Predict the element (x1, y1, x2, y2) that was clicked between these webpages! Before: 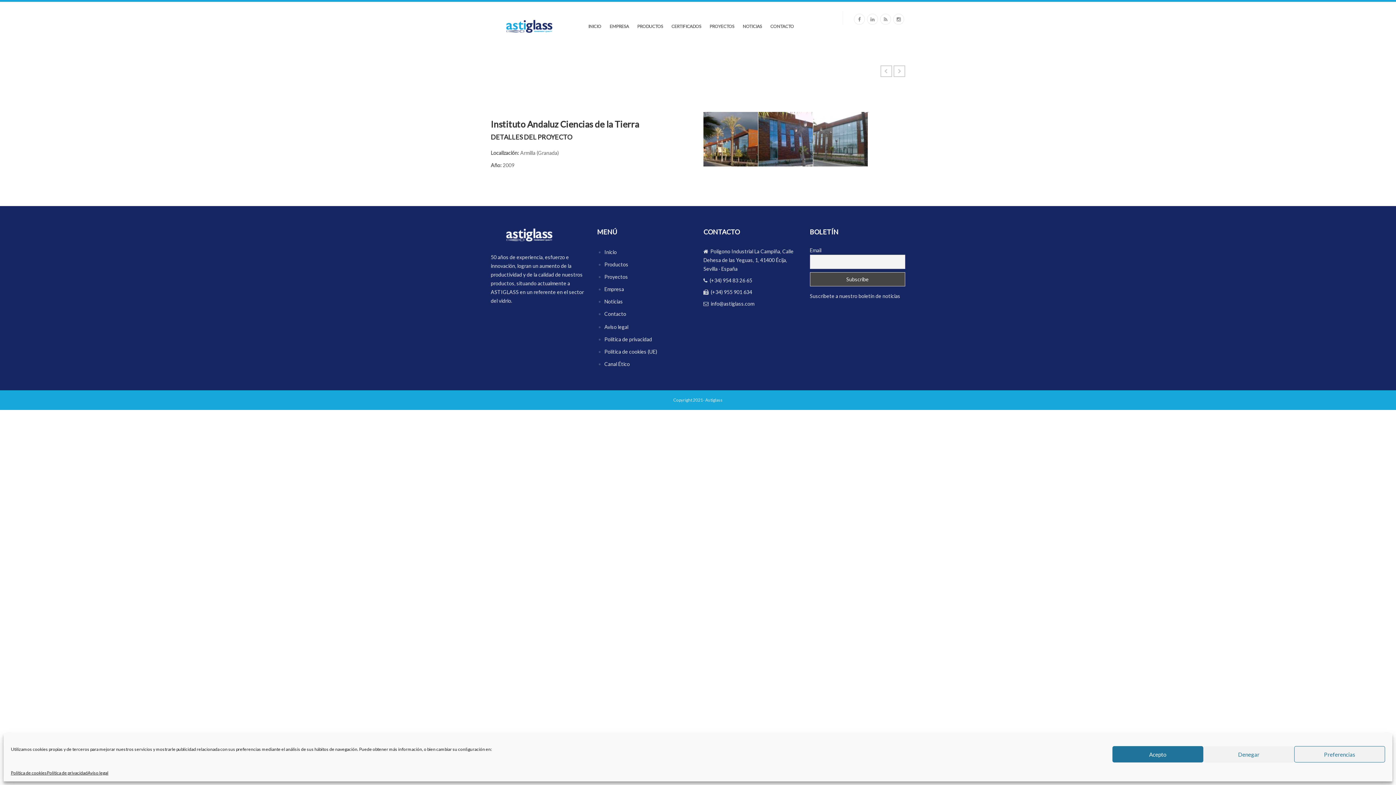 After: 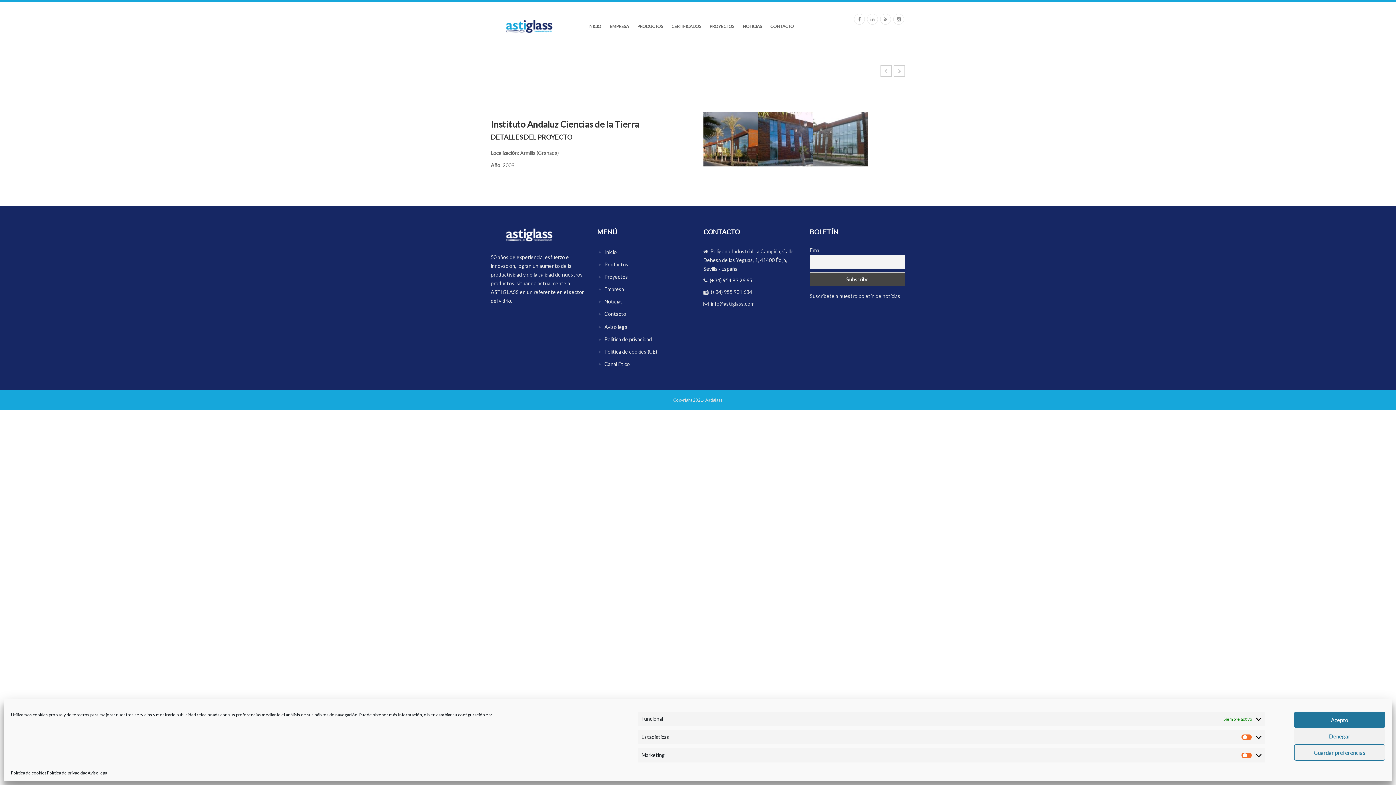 Action: label: Preferencias bbox: (1294, 746, 1385, 762)